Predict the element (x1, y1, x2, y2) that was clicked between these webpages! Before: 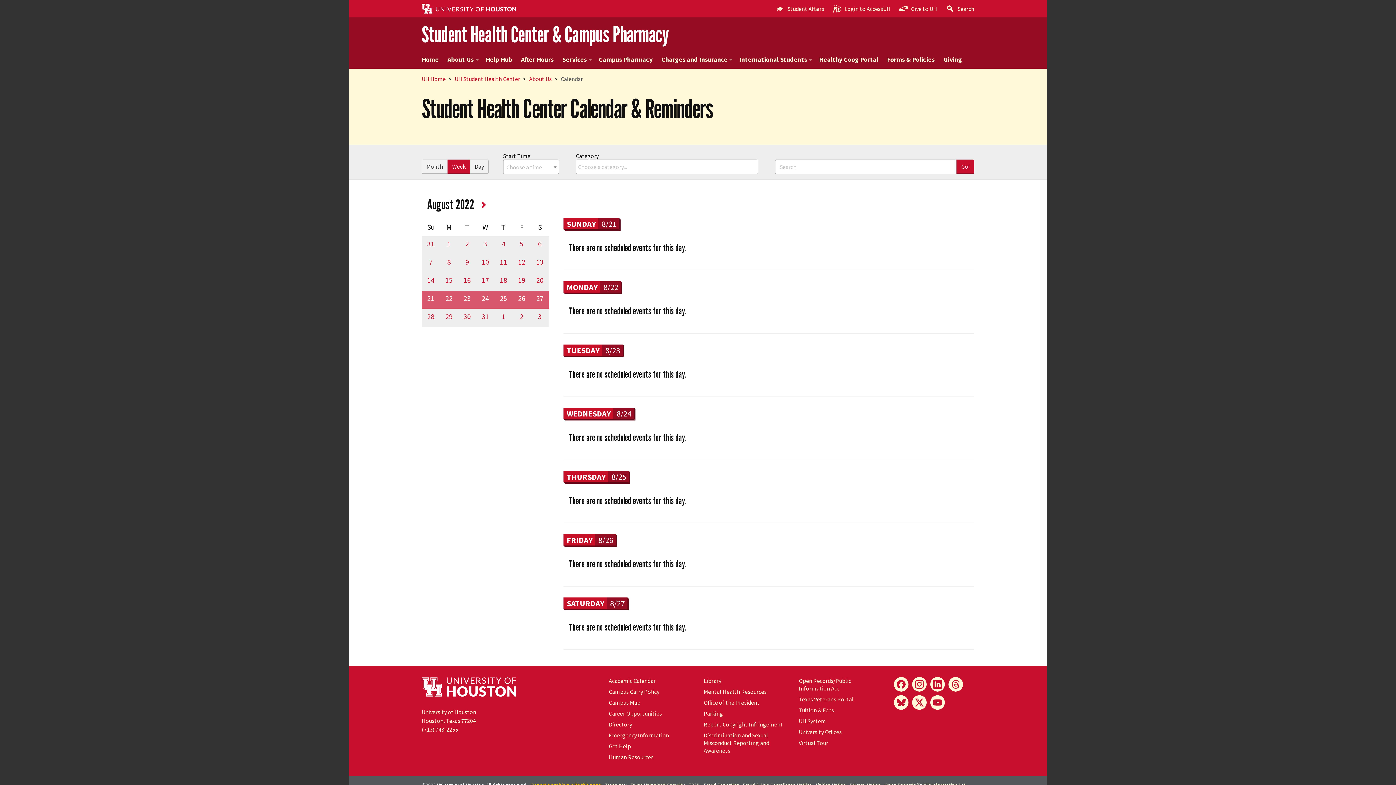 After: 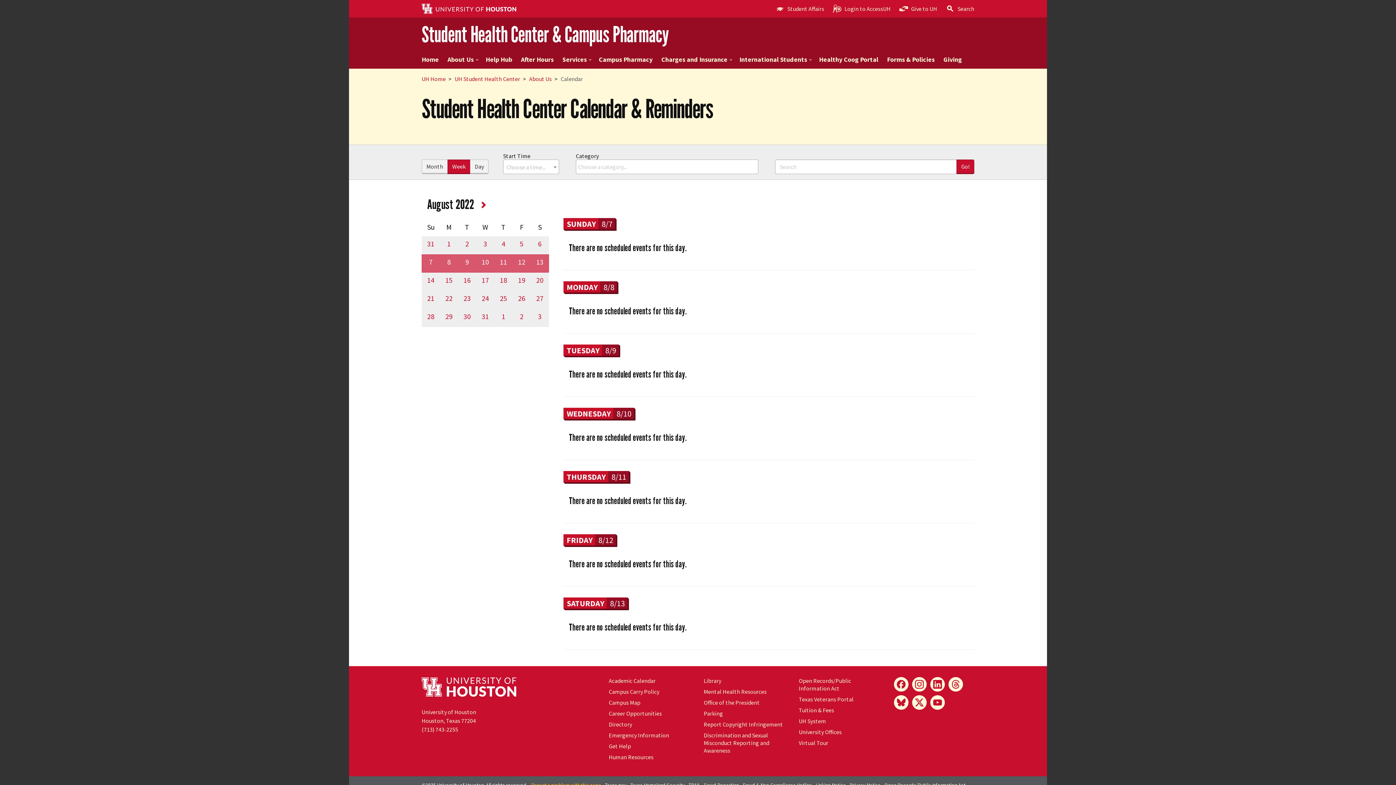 Action: bbox: (530, 257, 549, 266) label: 13